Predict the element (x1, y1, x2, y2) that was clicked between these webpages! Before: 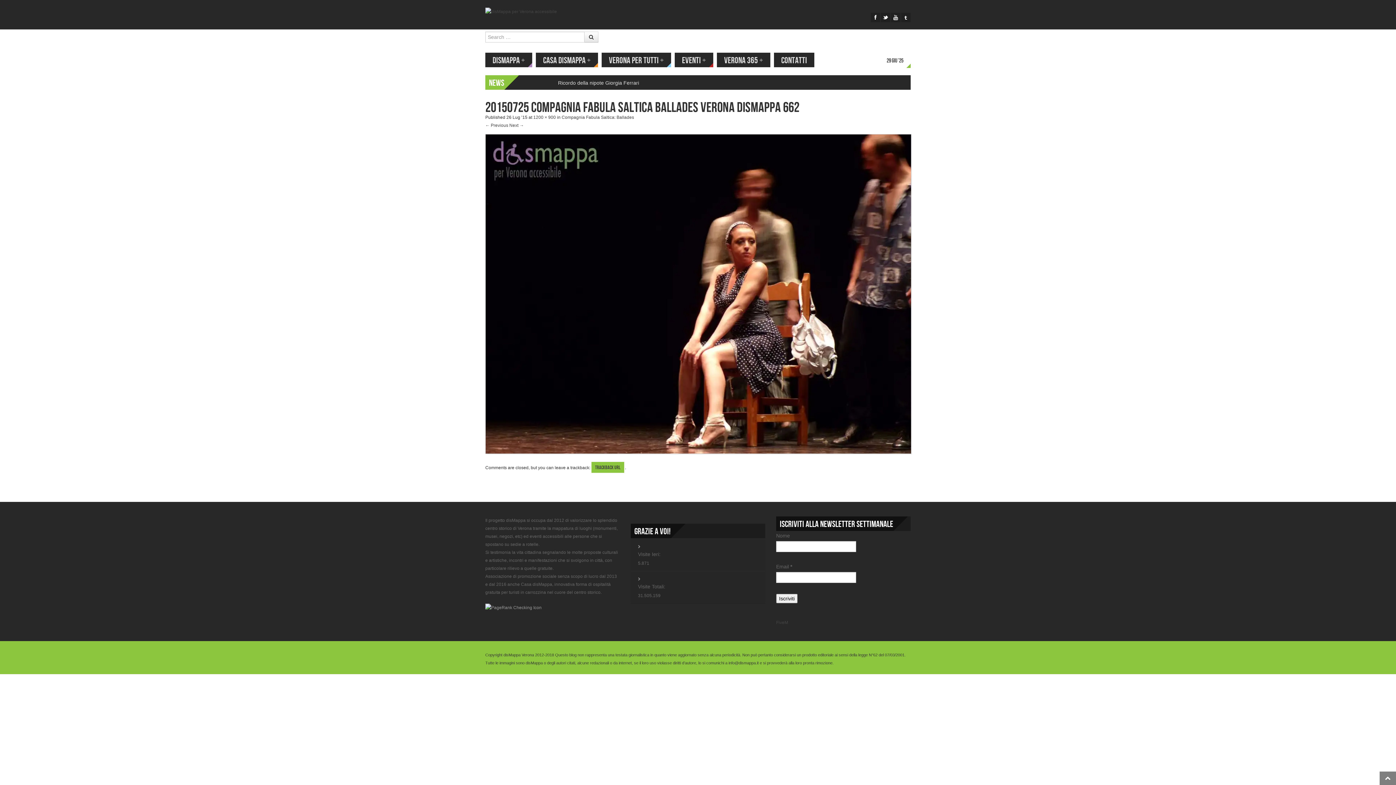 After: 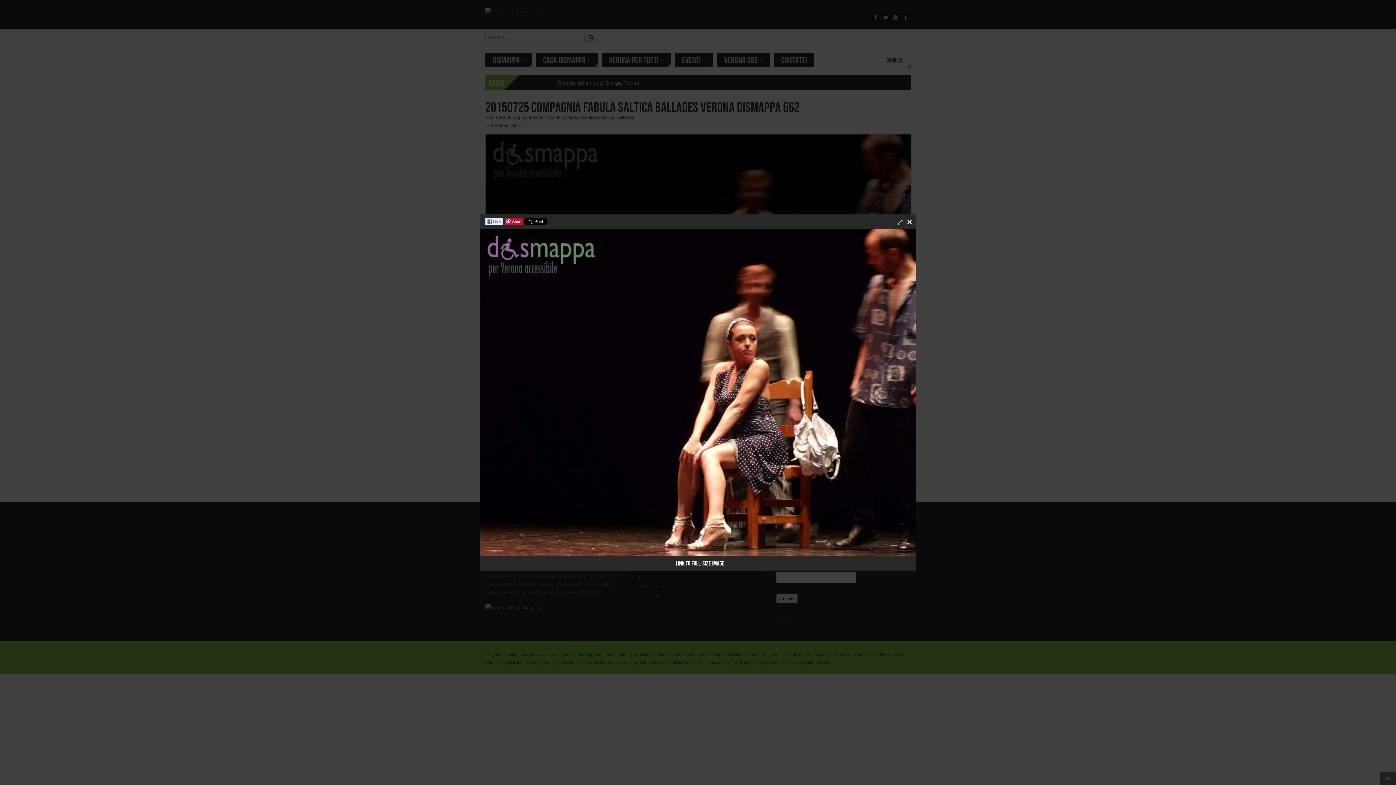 Action: label: 1200 × 900 bbox: (533, 114, 556, 120)